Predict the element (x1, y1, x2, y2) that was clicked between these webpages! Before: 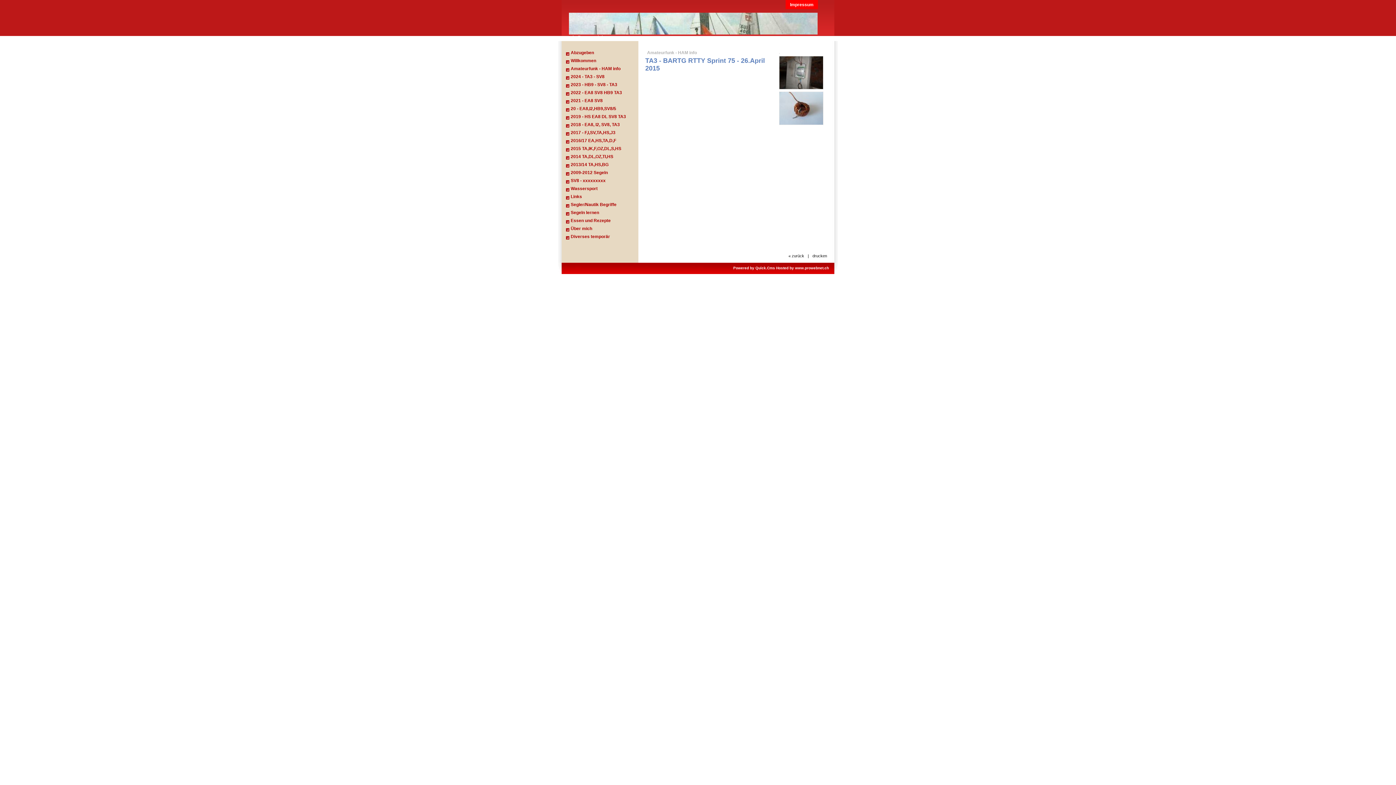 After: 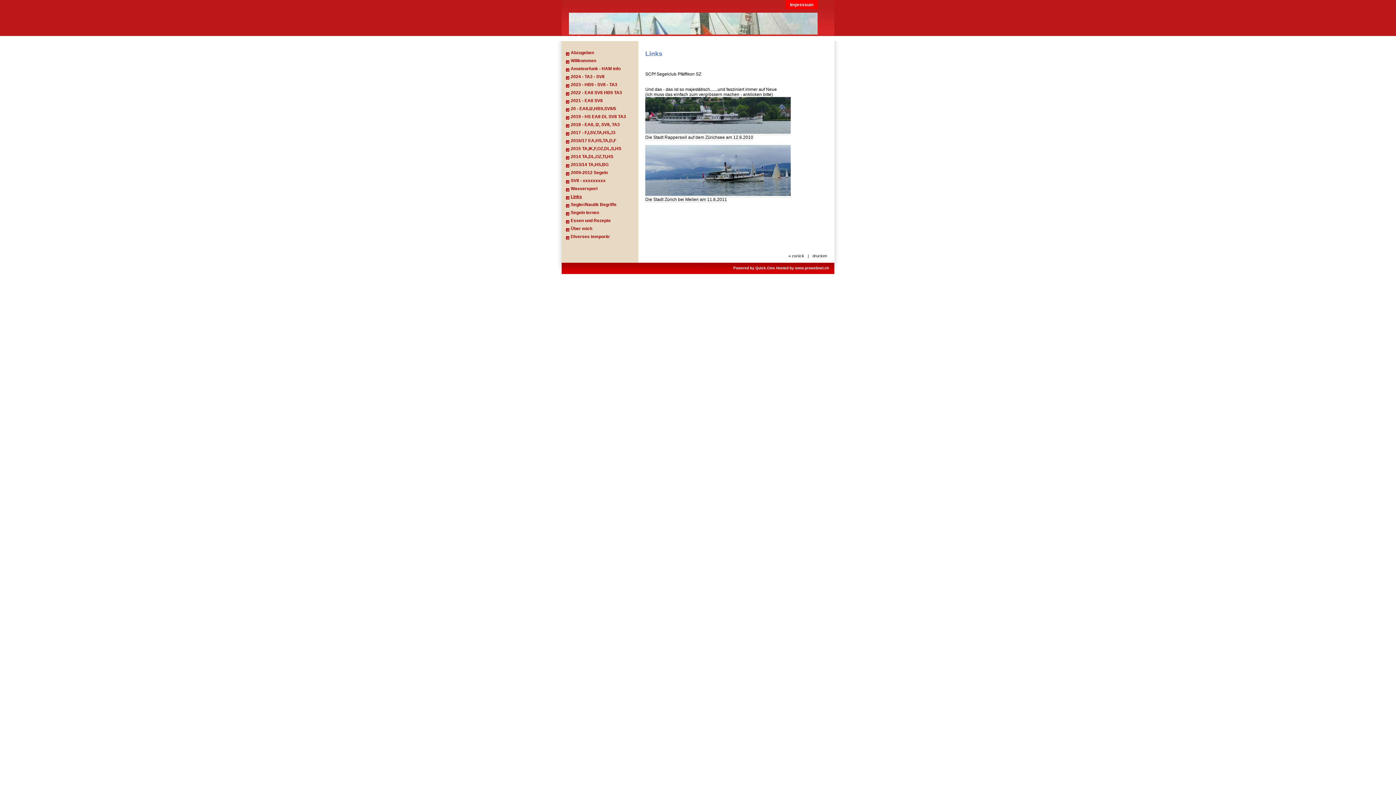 Action: label: Links bbox: (563, 192, 632, 200)